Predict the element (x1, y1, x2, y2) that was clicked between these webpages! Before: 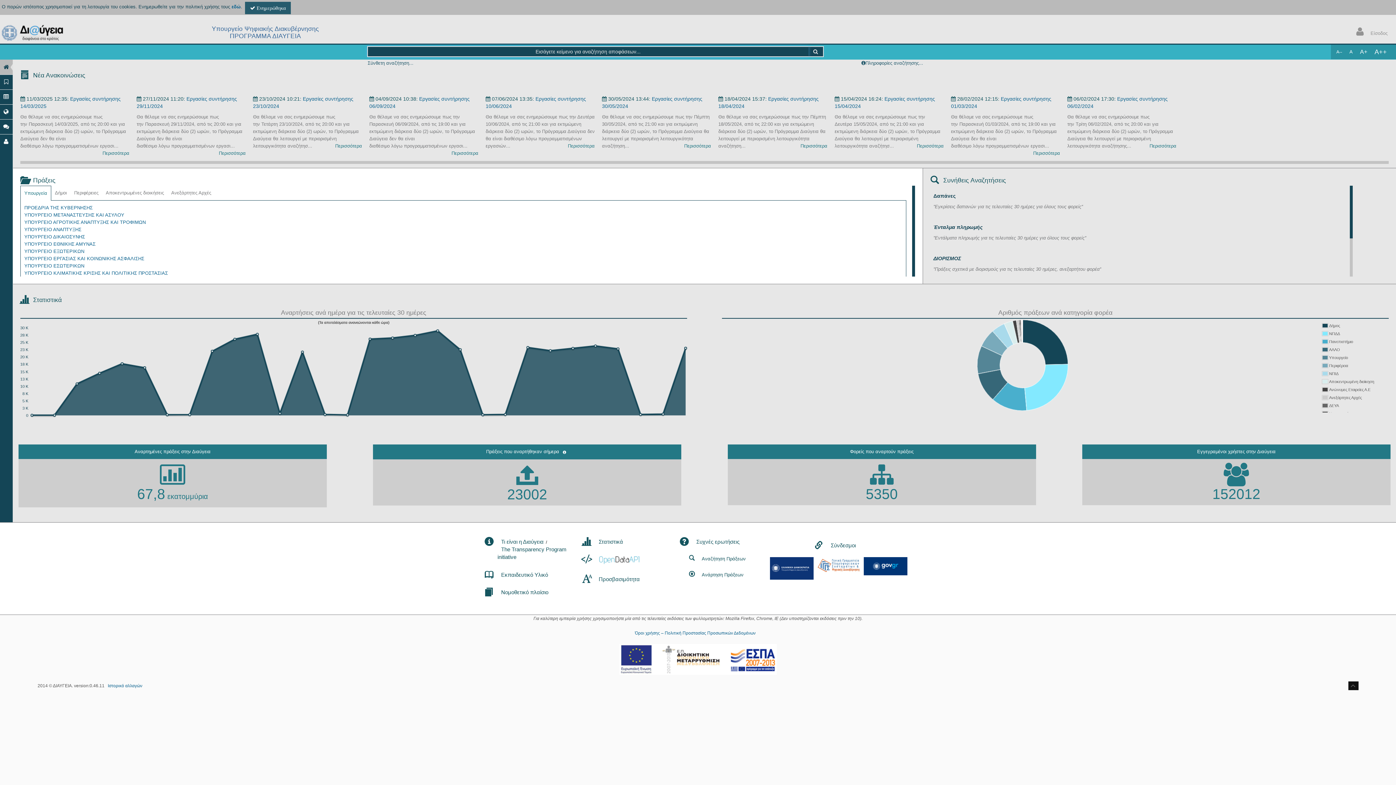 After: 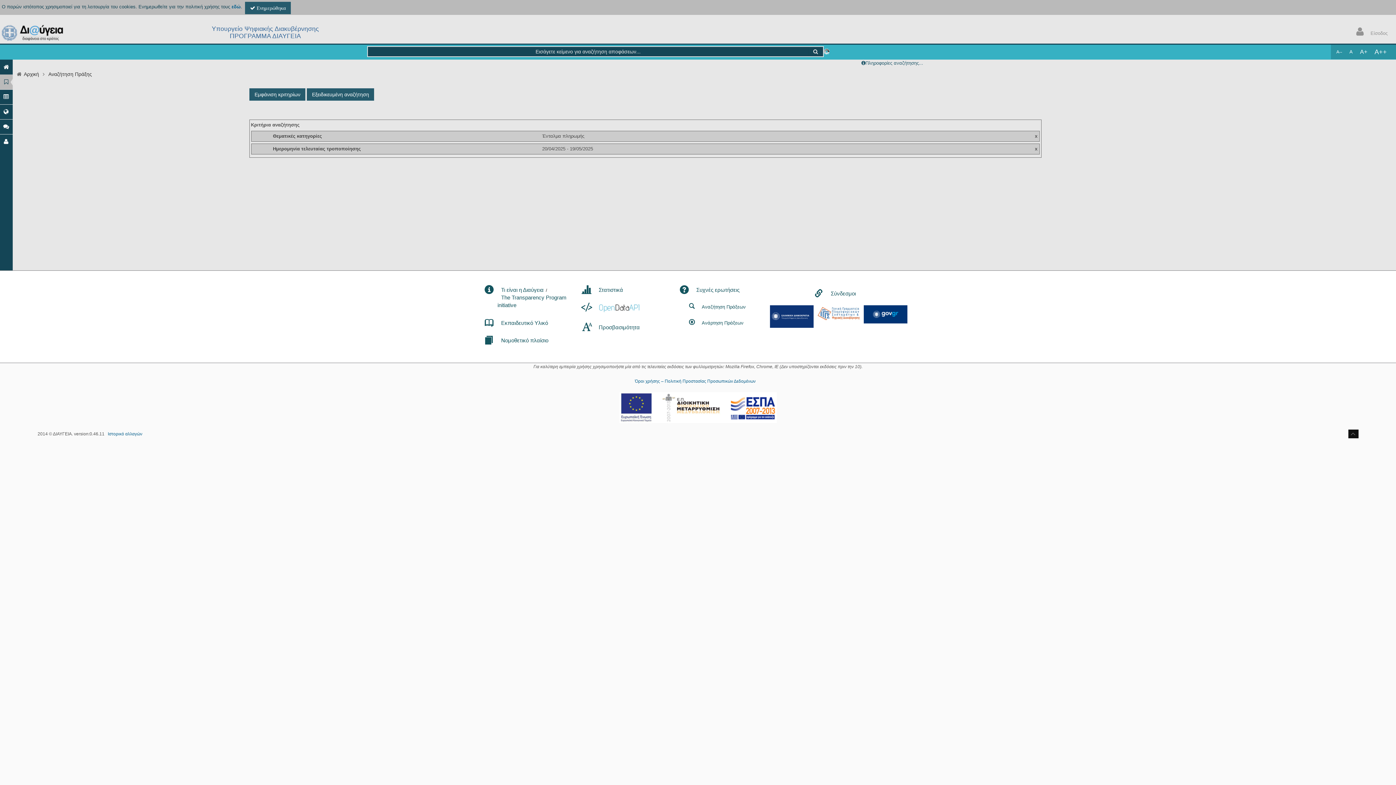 Action: label: ''Εντάλματα πληρωμής για τις τελευταίες 30 ημέρες για όλους τους φορείς'' bbox: (933, 235, 1086, 240)